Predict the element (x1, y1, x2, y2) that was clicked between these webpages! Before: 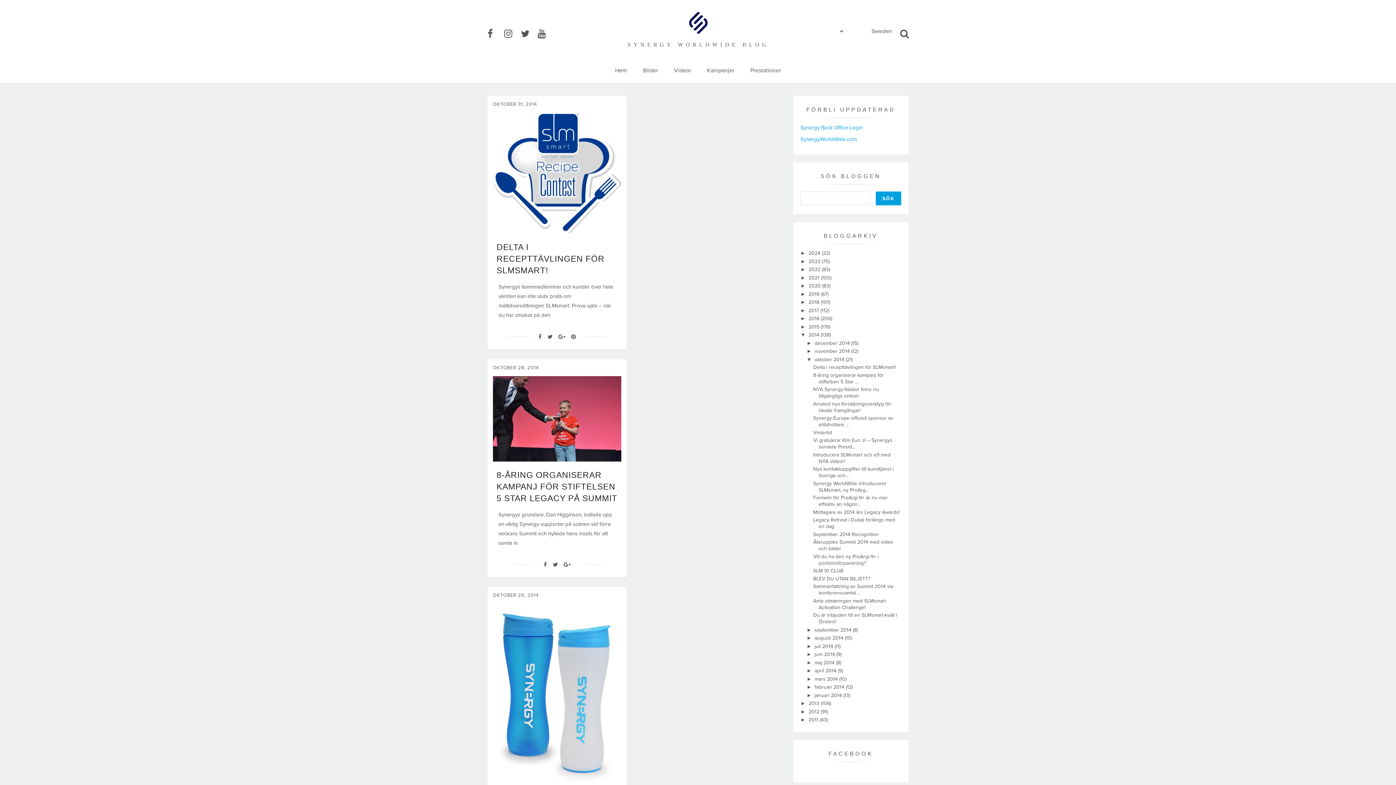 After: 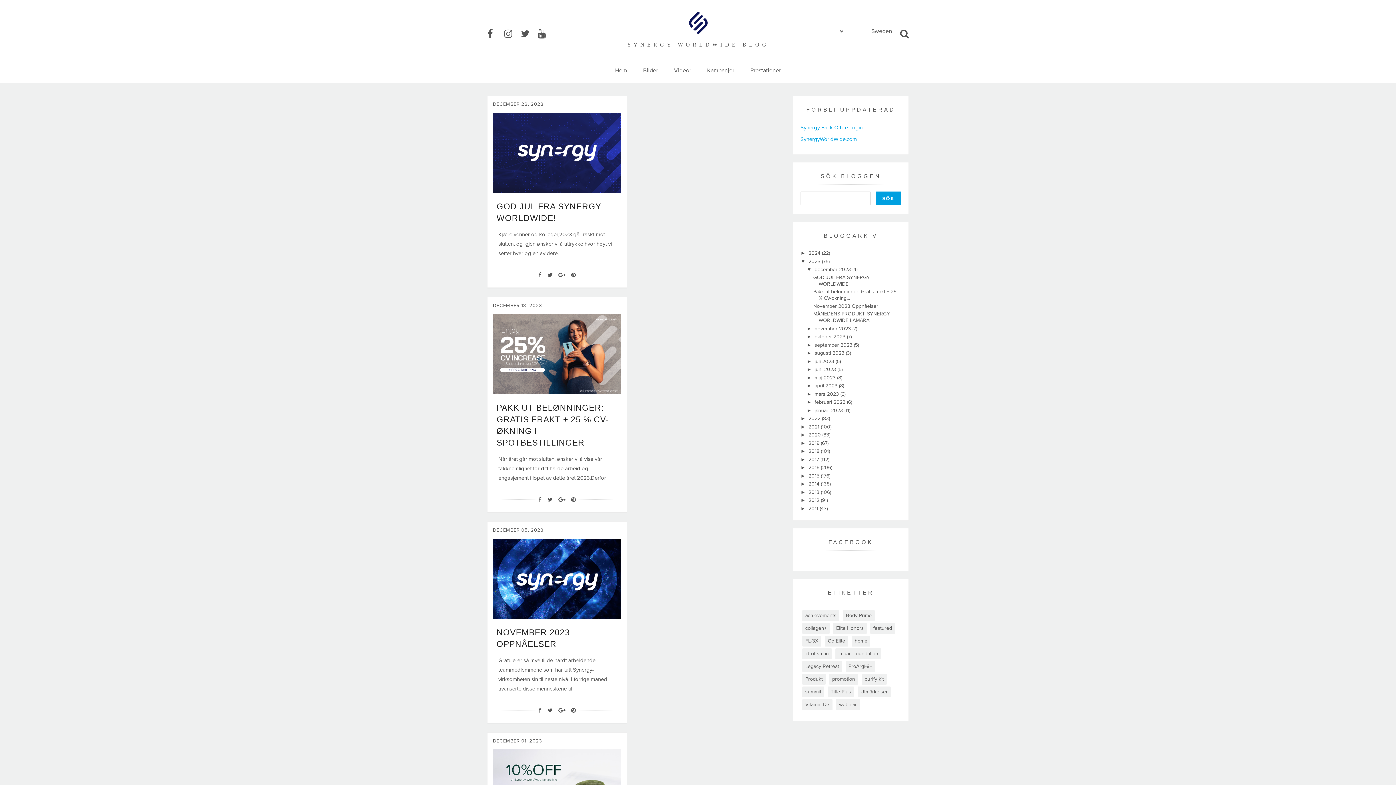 Action: label: 2023  bbox: (808, 258, 822, 264)